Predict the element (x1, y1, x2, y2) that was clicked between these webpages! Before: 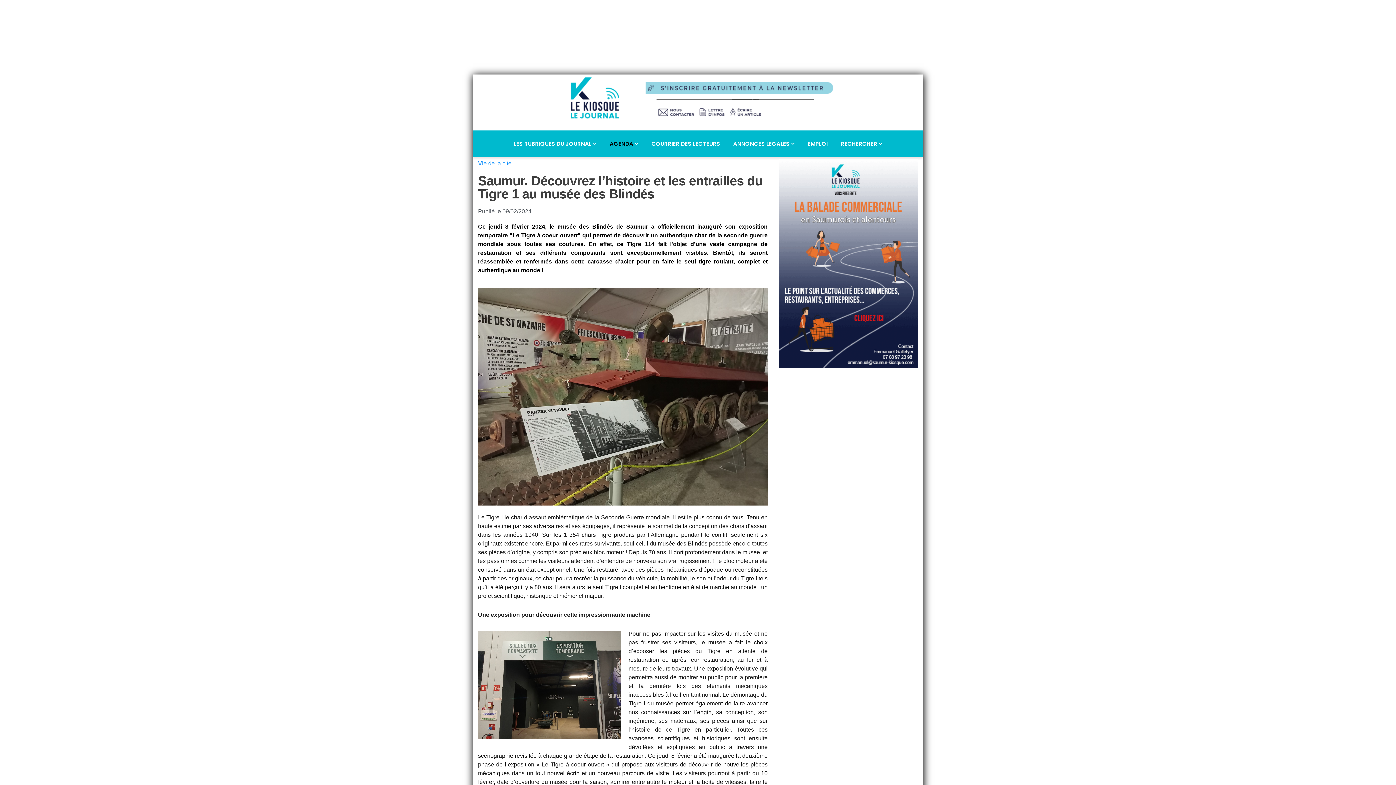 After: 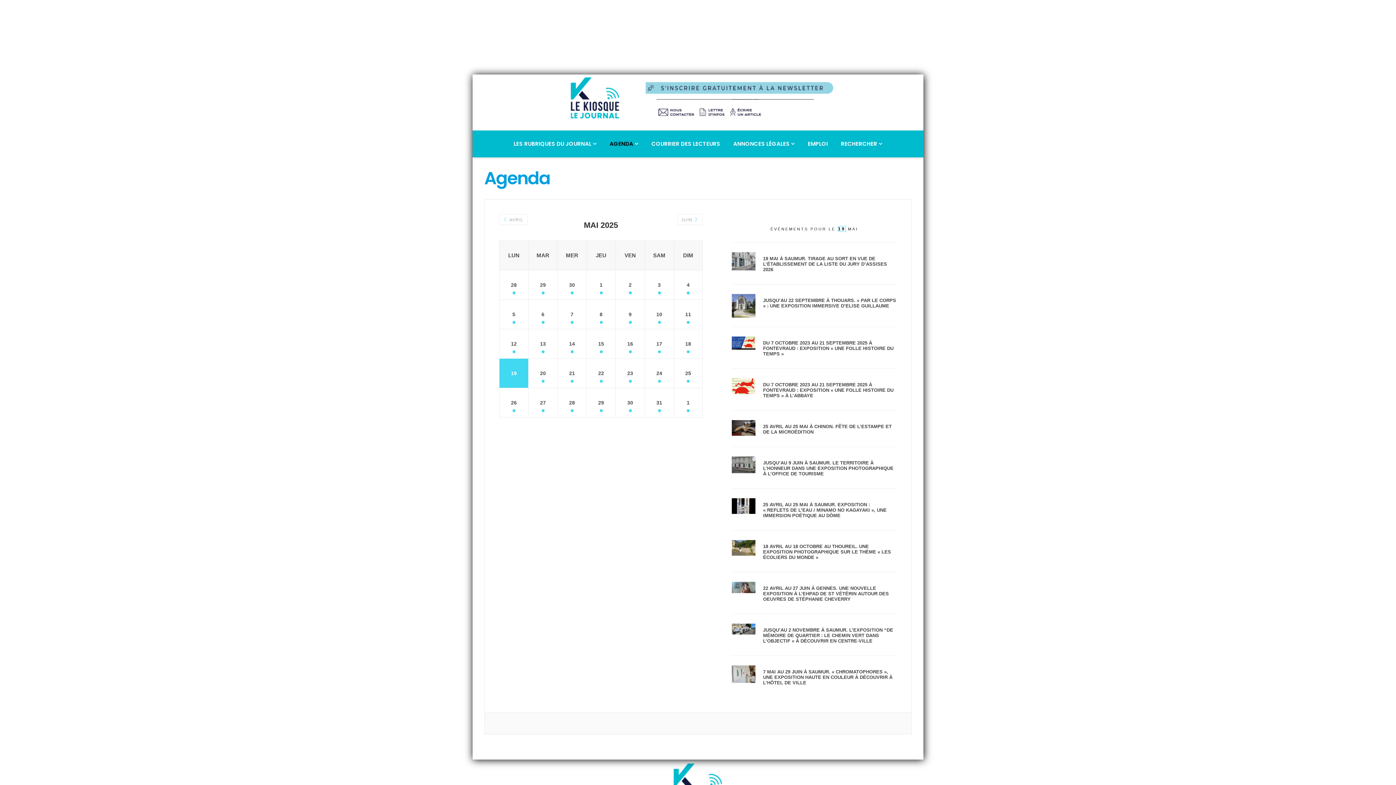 Action: bbox: (609, 140, 638, 147) label: AGENDA 